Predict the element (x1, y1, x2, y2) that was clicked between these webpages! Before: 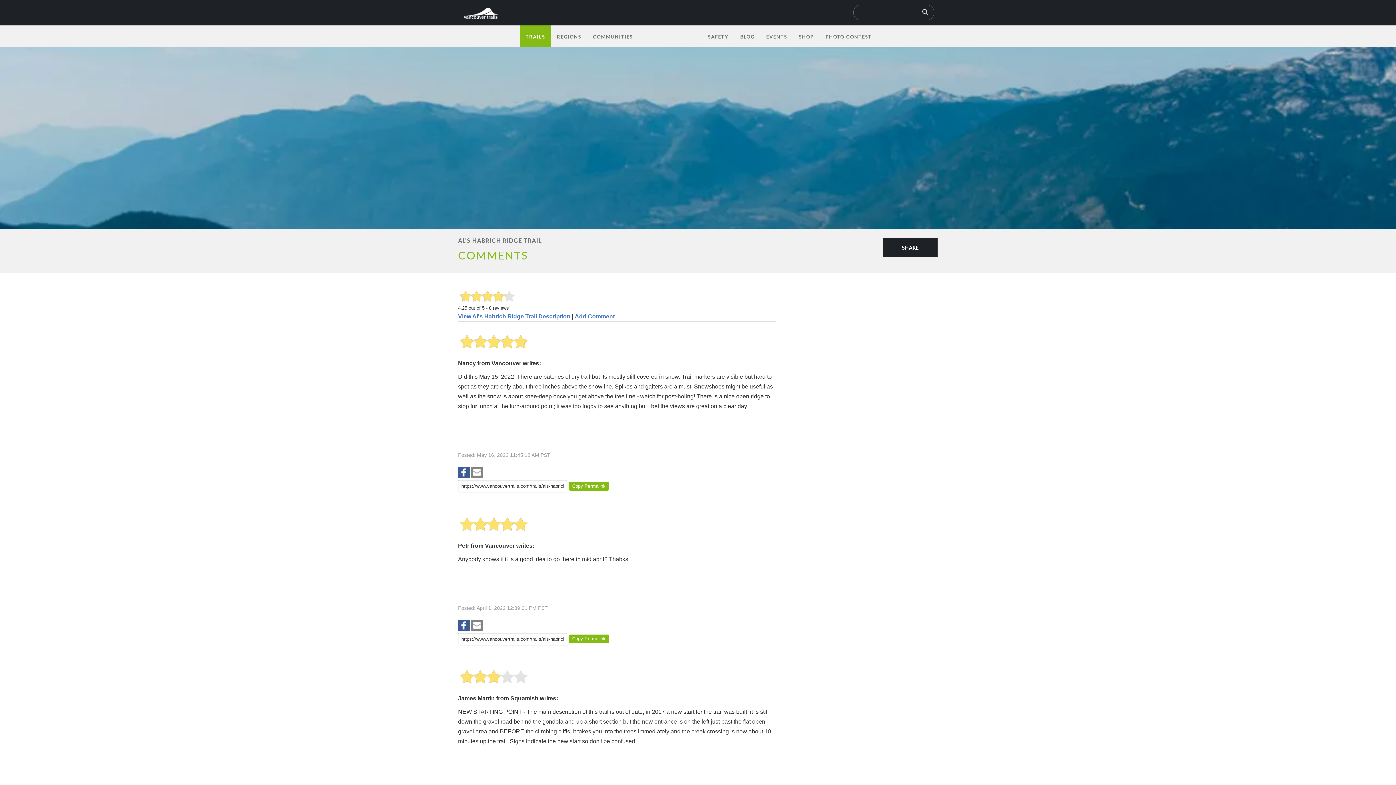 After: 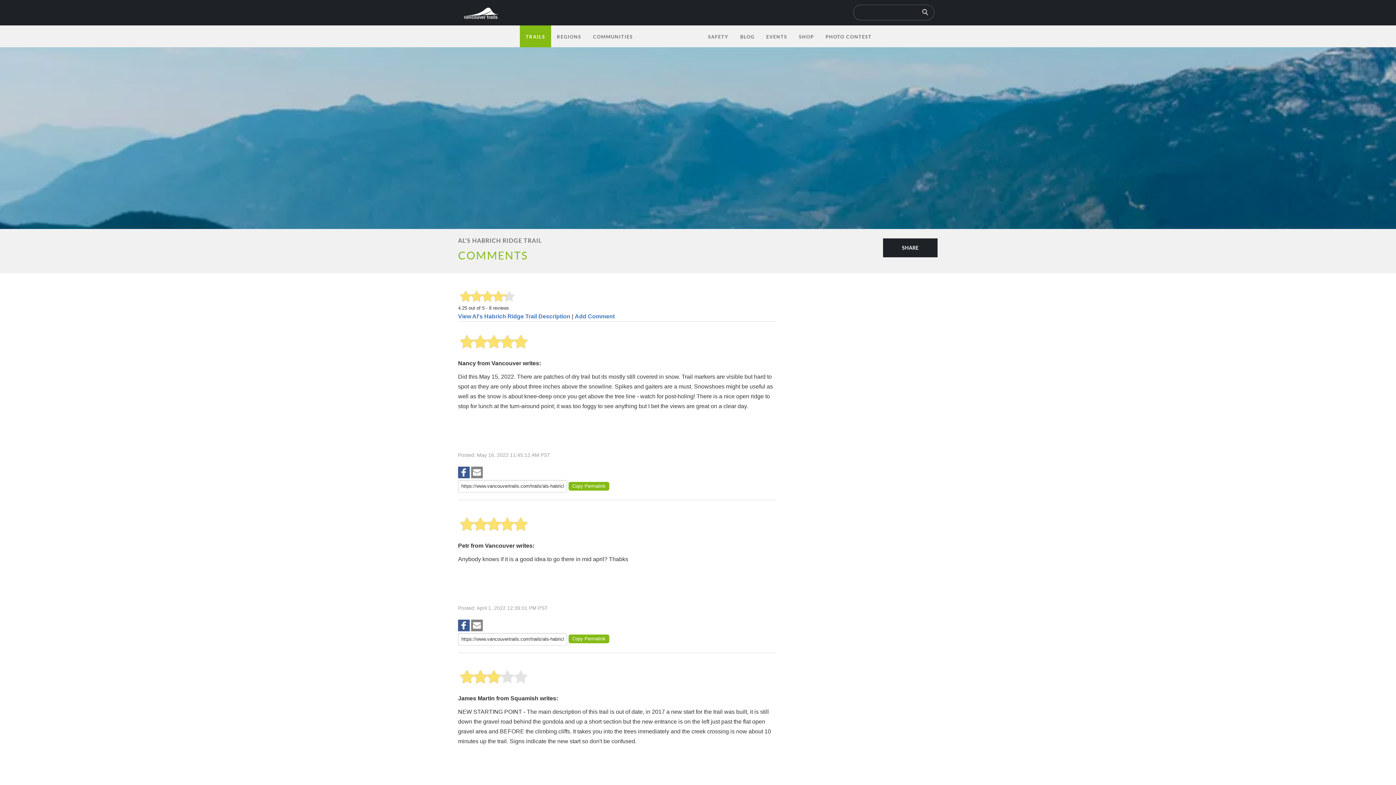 Action: label: Copied! bbox: (568, 482, 609, 490)